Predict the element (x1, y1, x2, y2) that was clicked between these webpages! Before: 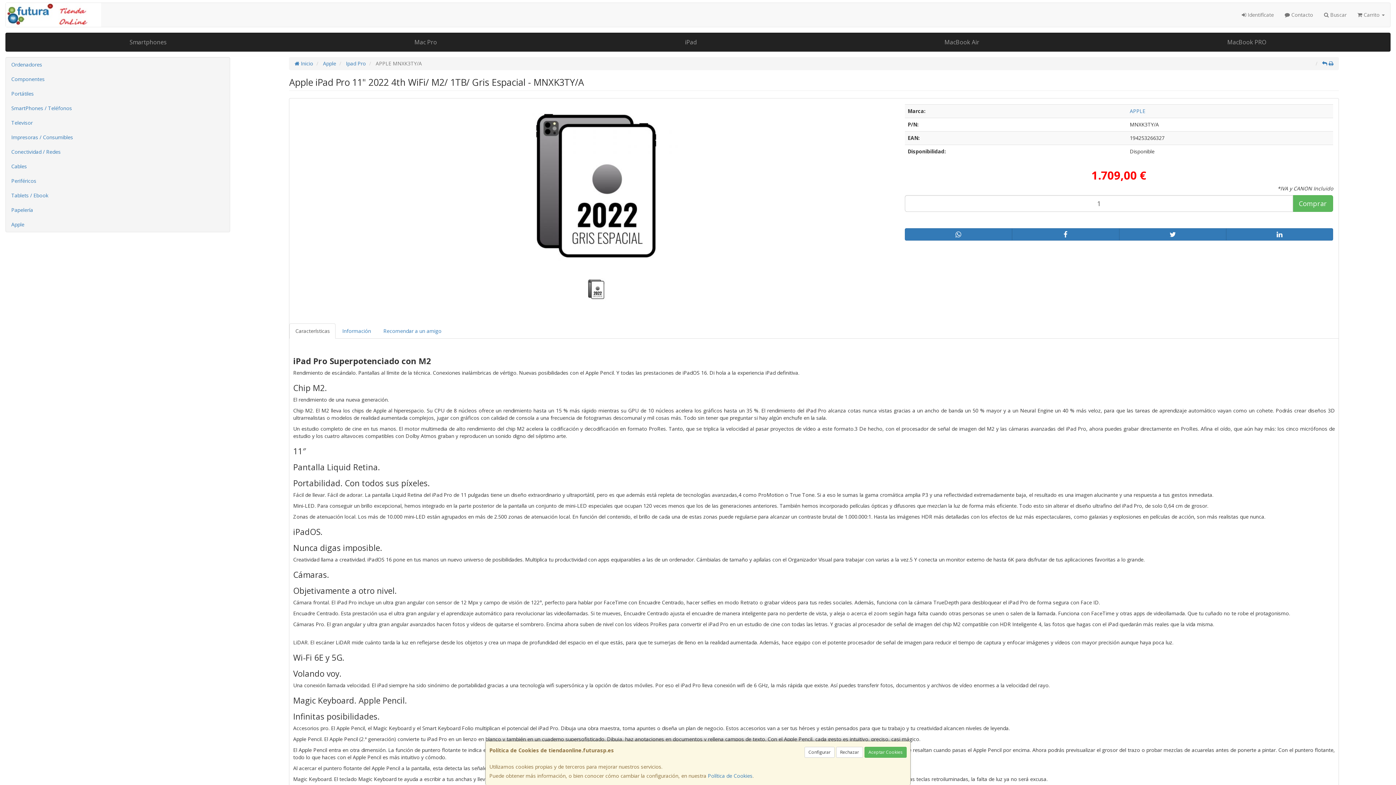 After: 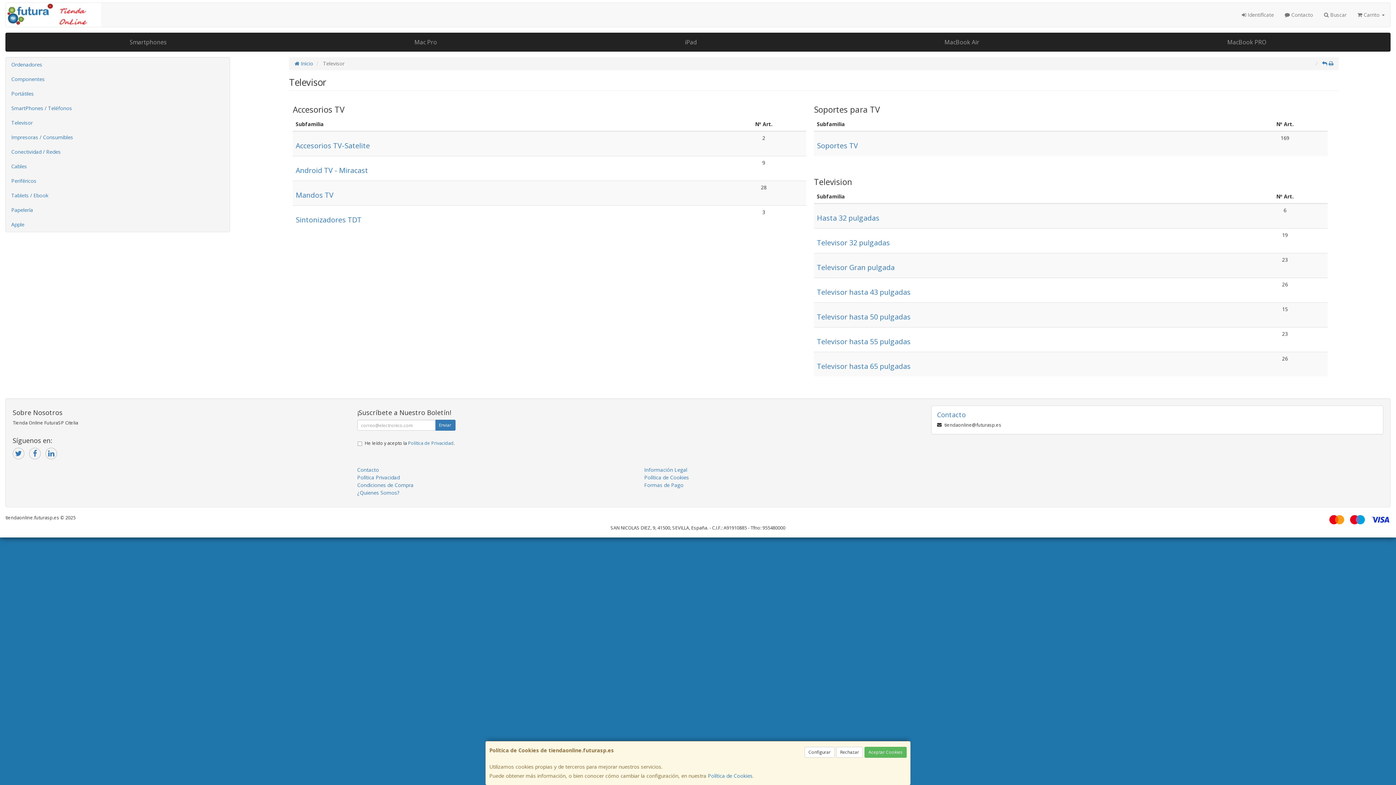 Action: label: Televisor bbox: (5, 115, 229, 130)